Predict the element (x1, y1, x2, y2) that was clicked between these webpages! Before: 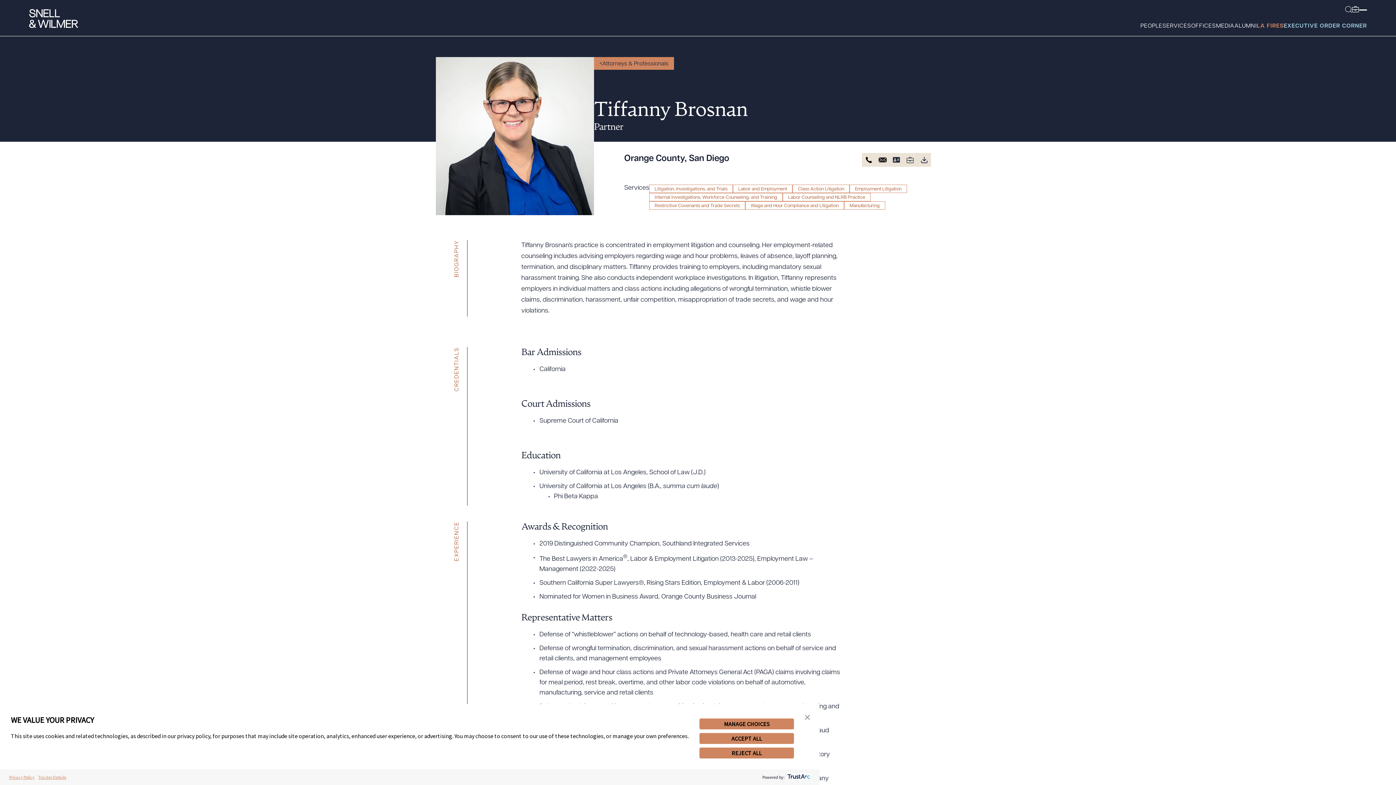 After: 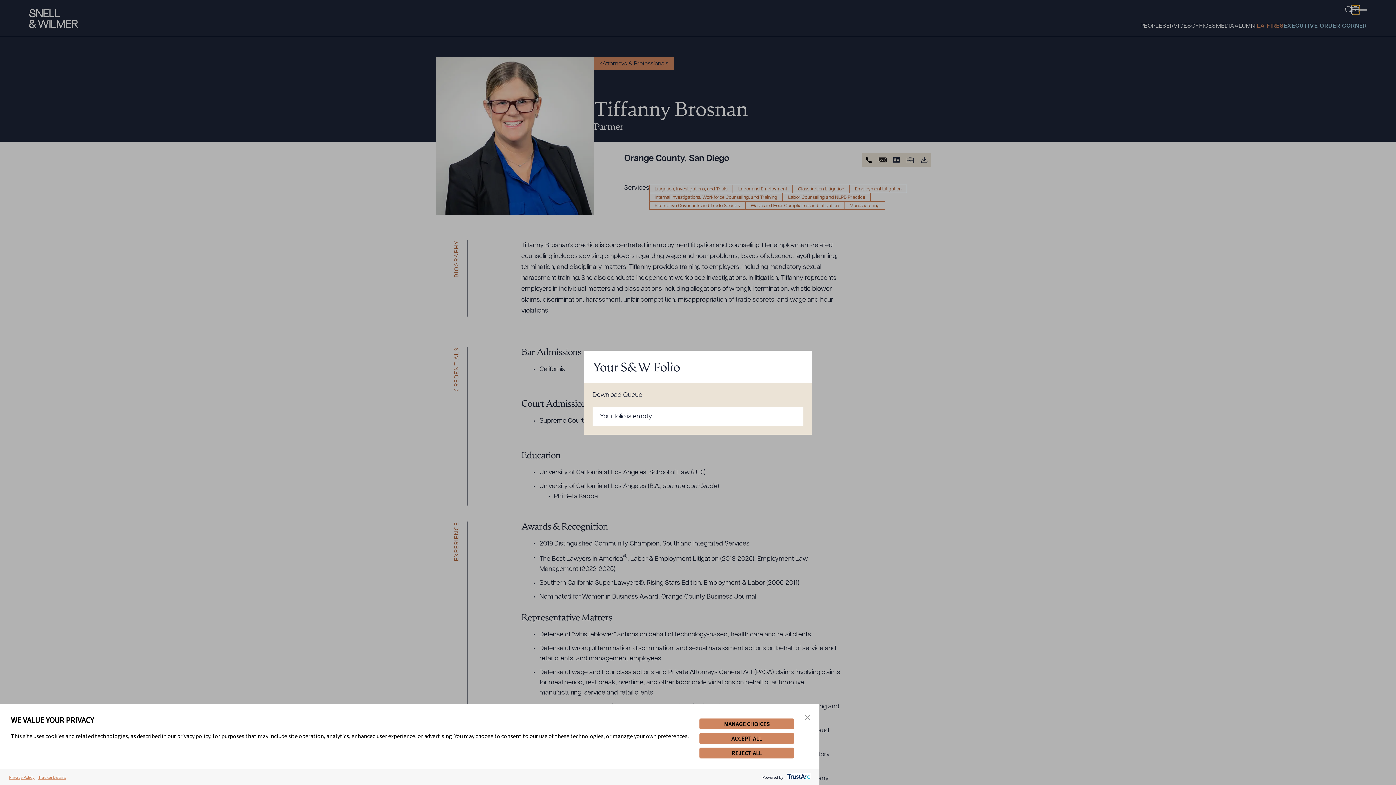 Action: bbox: (1352, 6, 1359, 13) label: SW Folio